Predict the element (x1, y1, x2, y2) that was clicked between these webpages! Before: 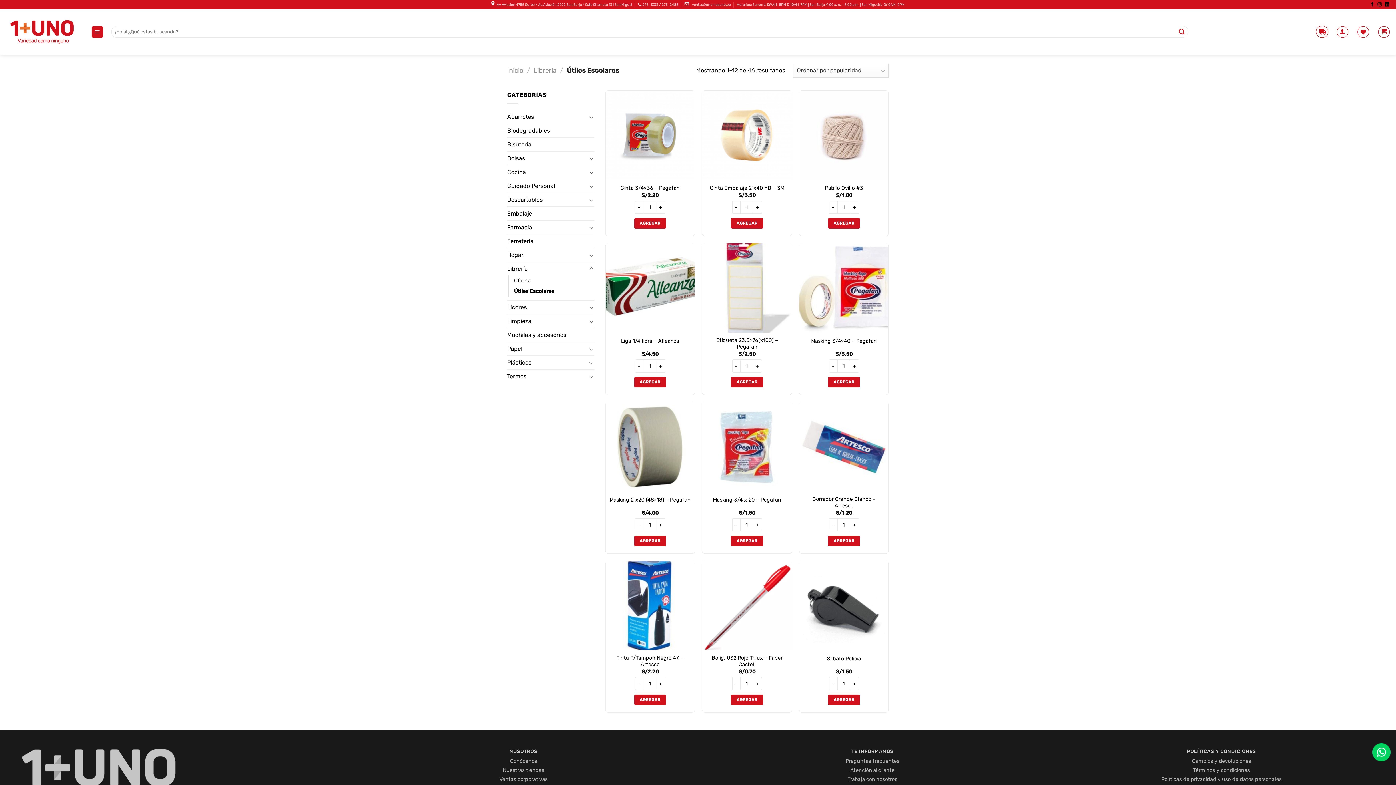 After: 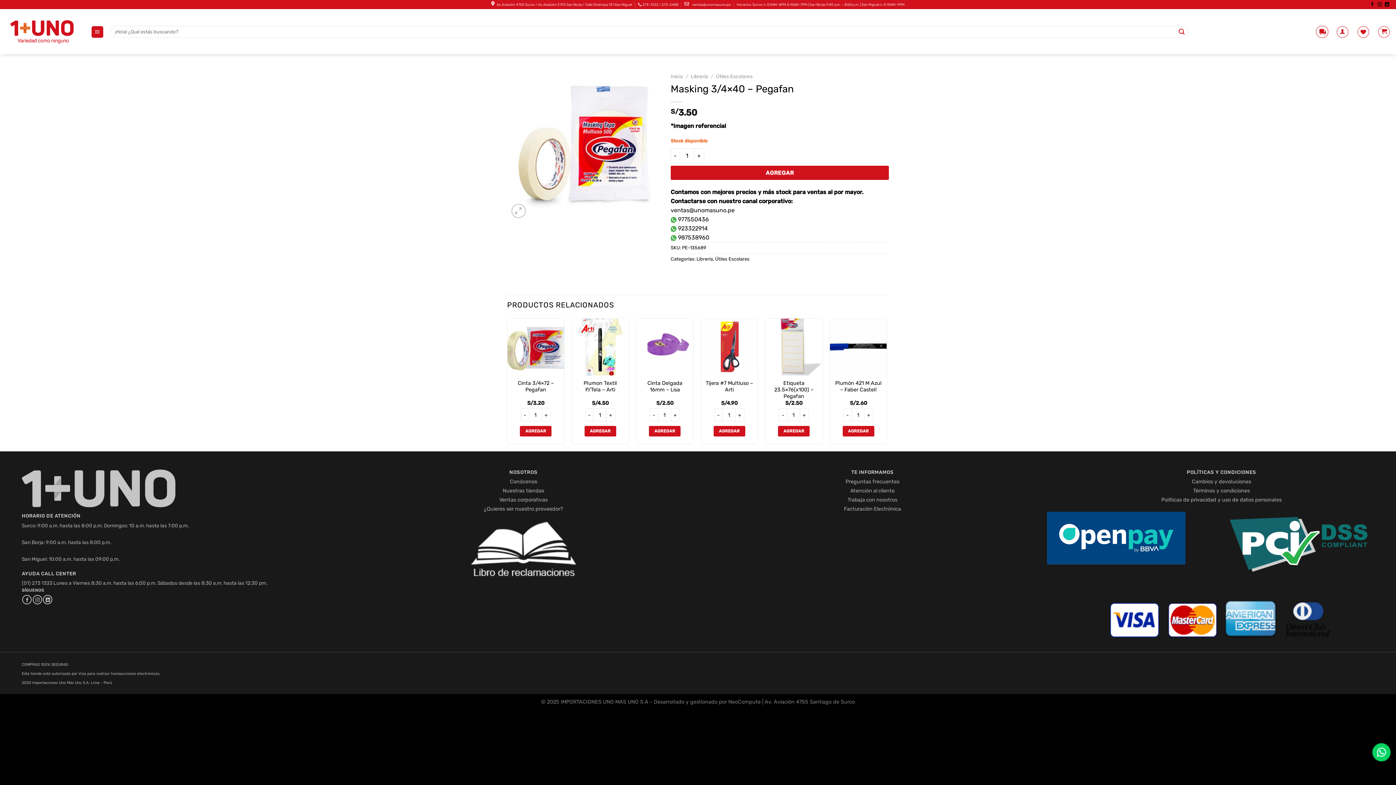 Action: bbox: (811, 338, 877, 344) label: Masking 3/4×40 – Pegafan